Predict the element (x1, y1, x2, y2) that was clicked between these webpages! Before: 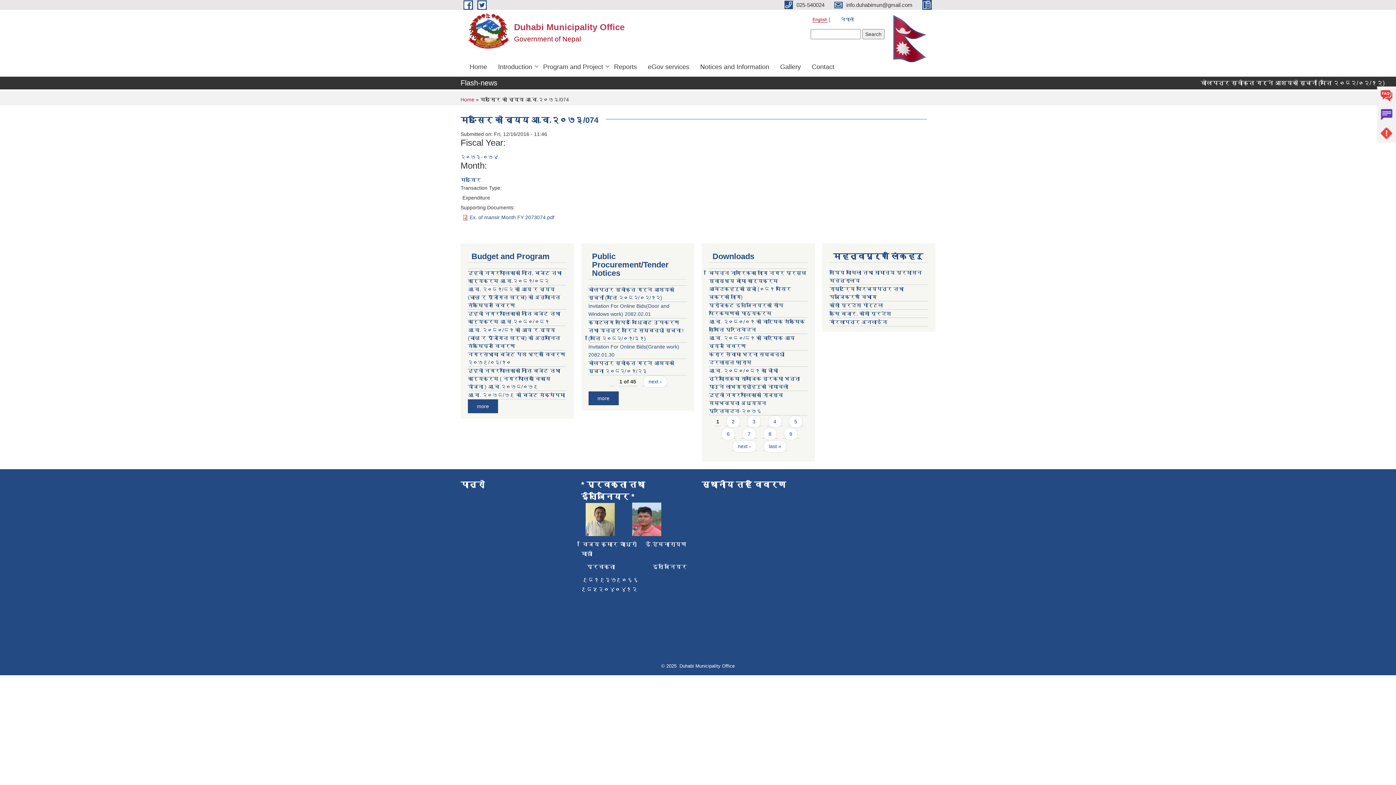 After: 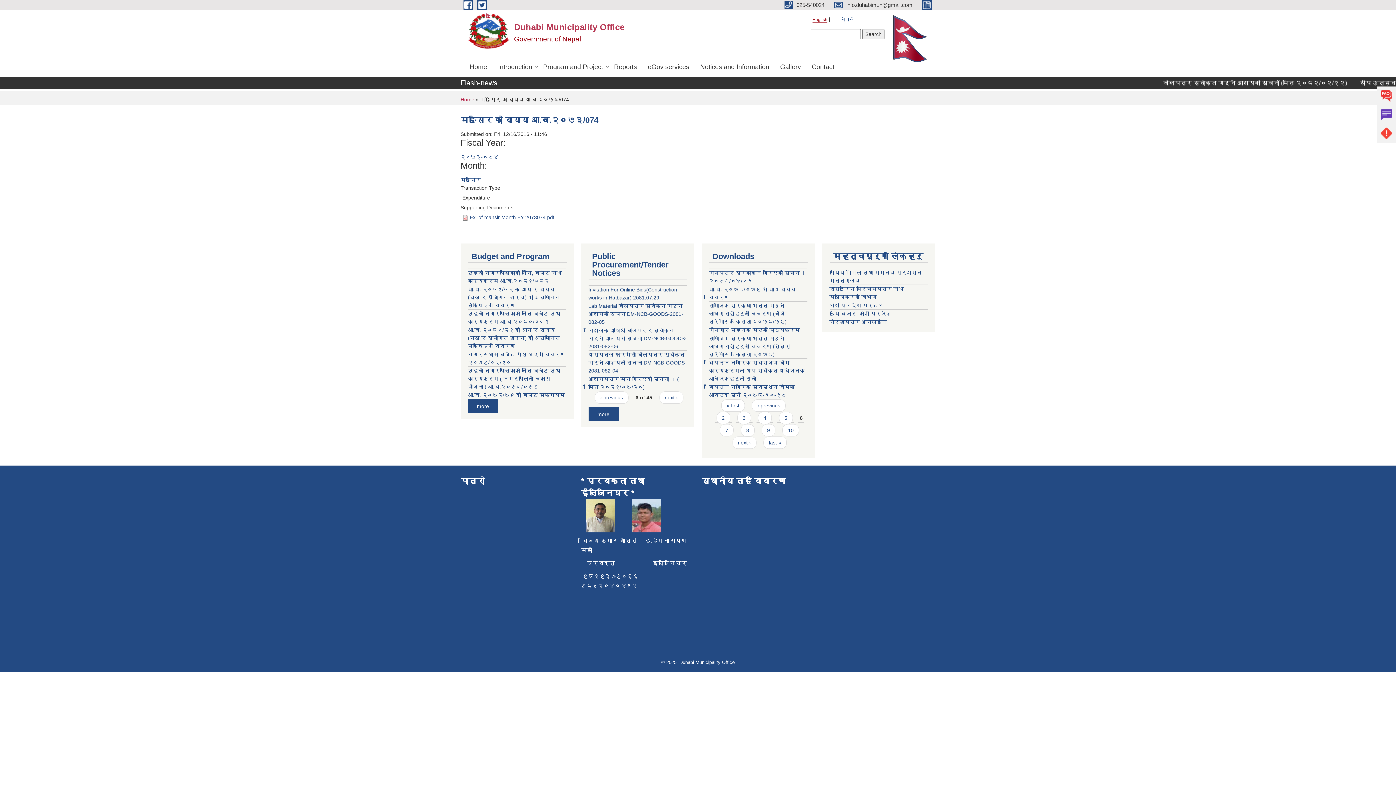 Action: bbox: (721, 427, 735, 440) label: 6